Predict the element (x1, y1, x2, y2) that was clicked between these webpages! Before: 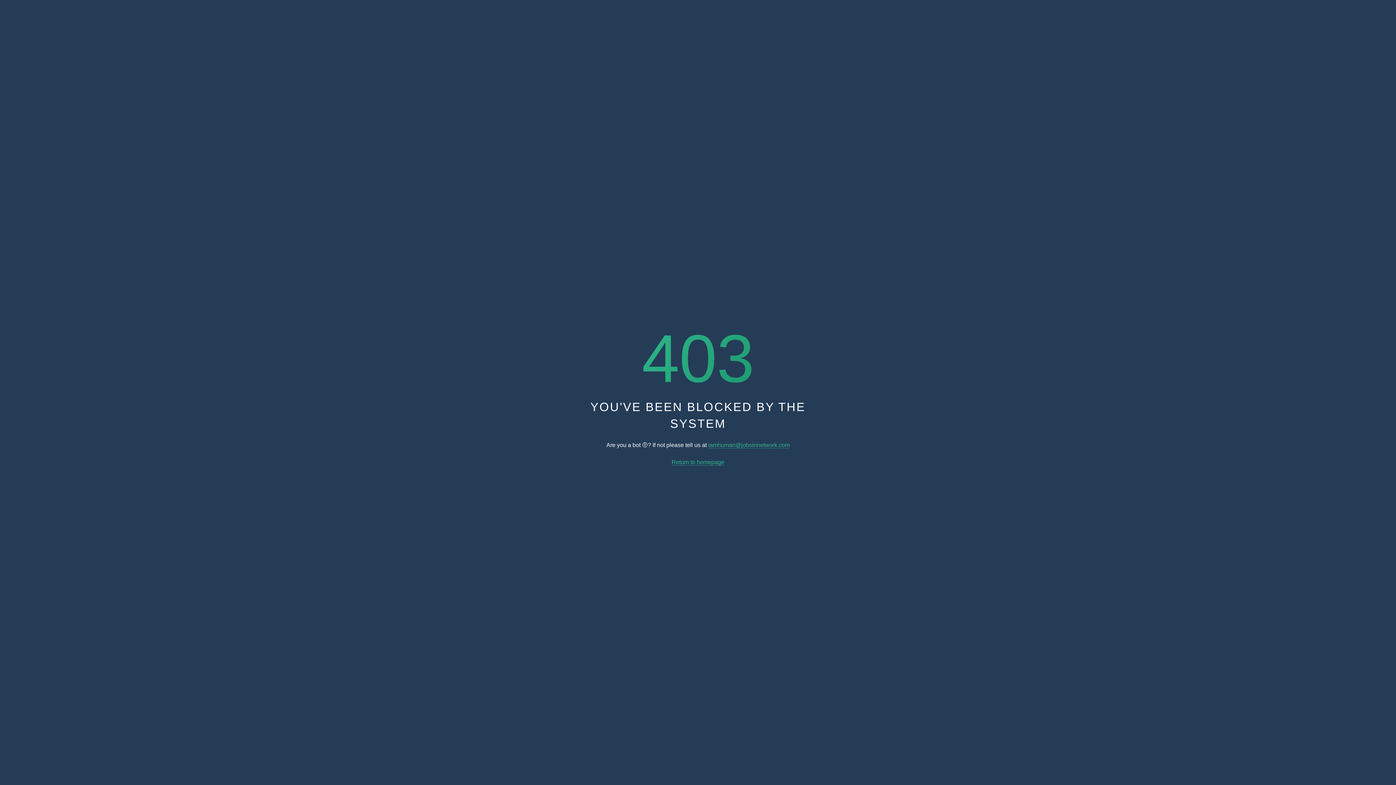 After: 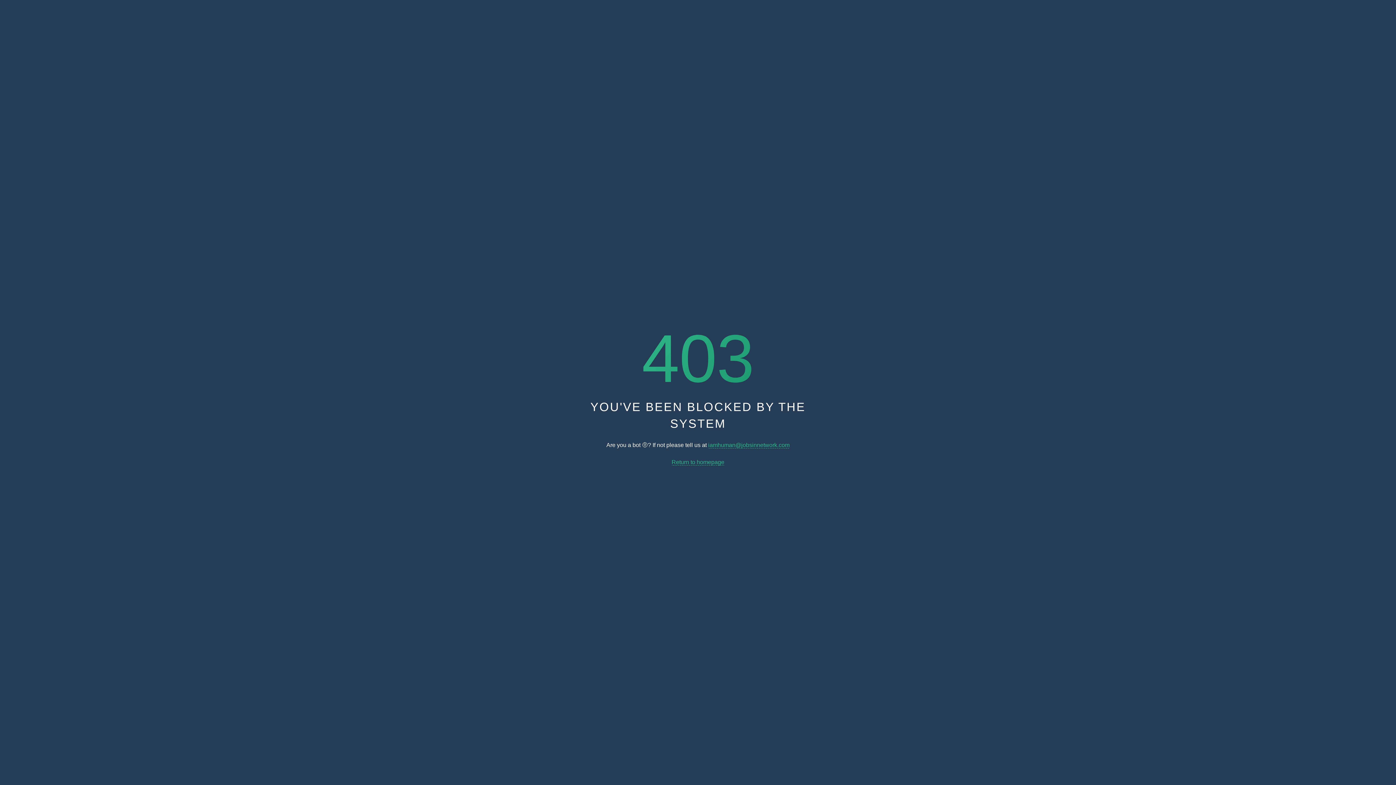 Action: bbox: (708, 442, 789, 448) label: iamhuman@jobsinnetwork.com